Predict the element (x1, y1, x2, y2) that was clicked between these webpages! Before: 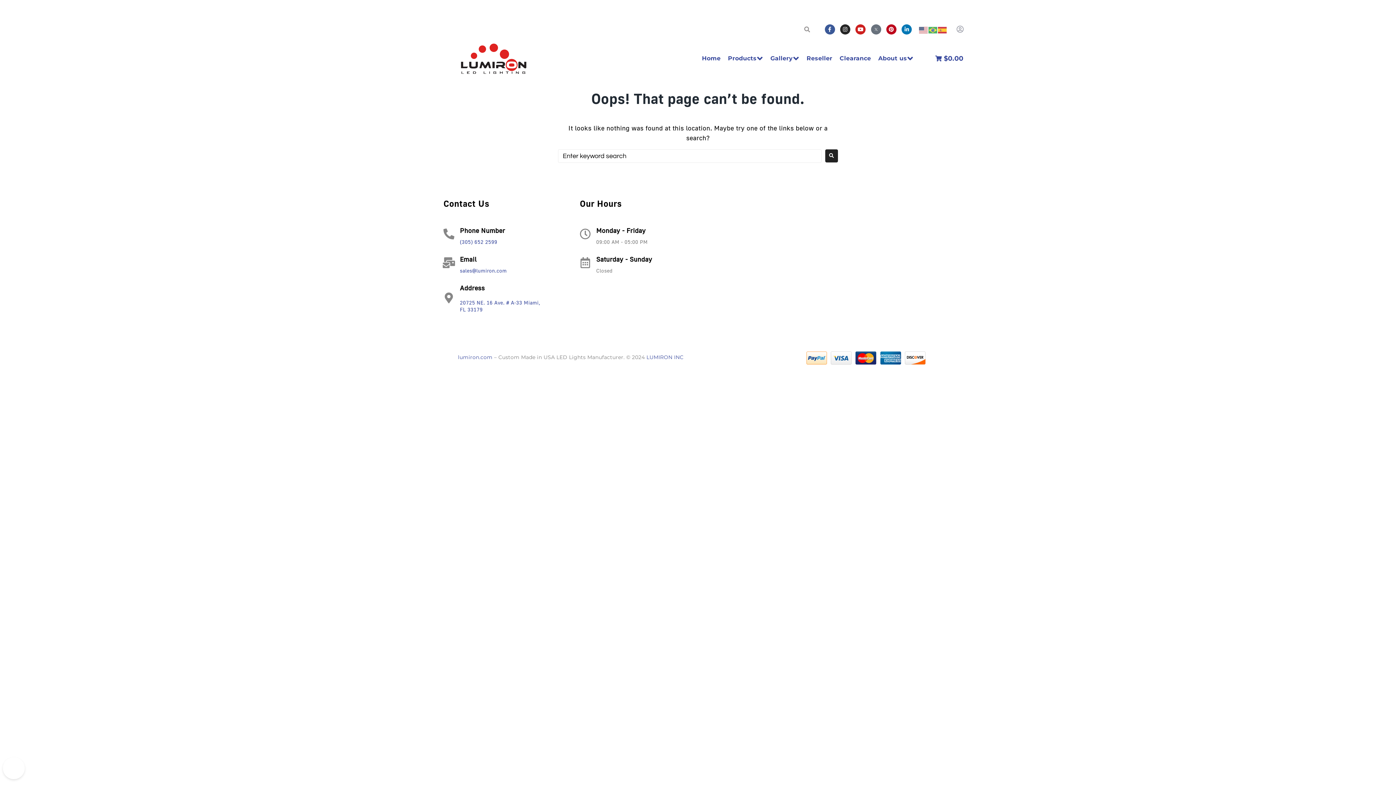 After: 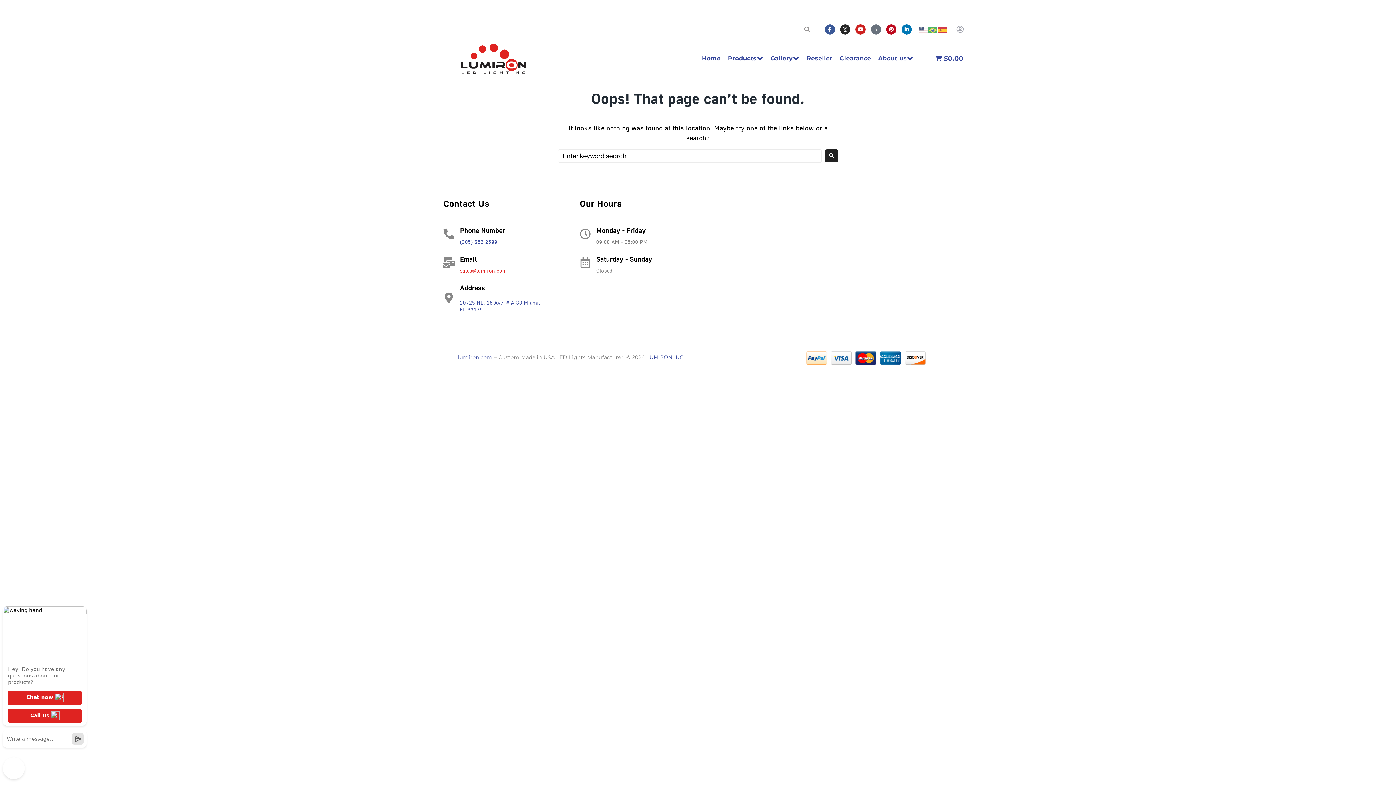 Action: bbox: (460, 267, 506, 273) label: sales@lumiron.com